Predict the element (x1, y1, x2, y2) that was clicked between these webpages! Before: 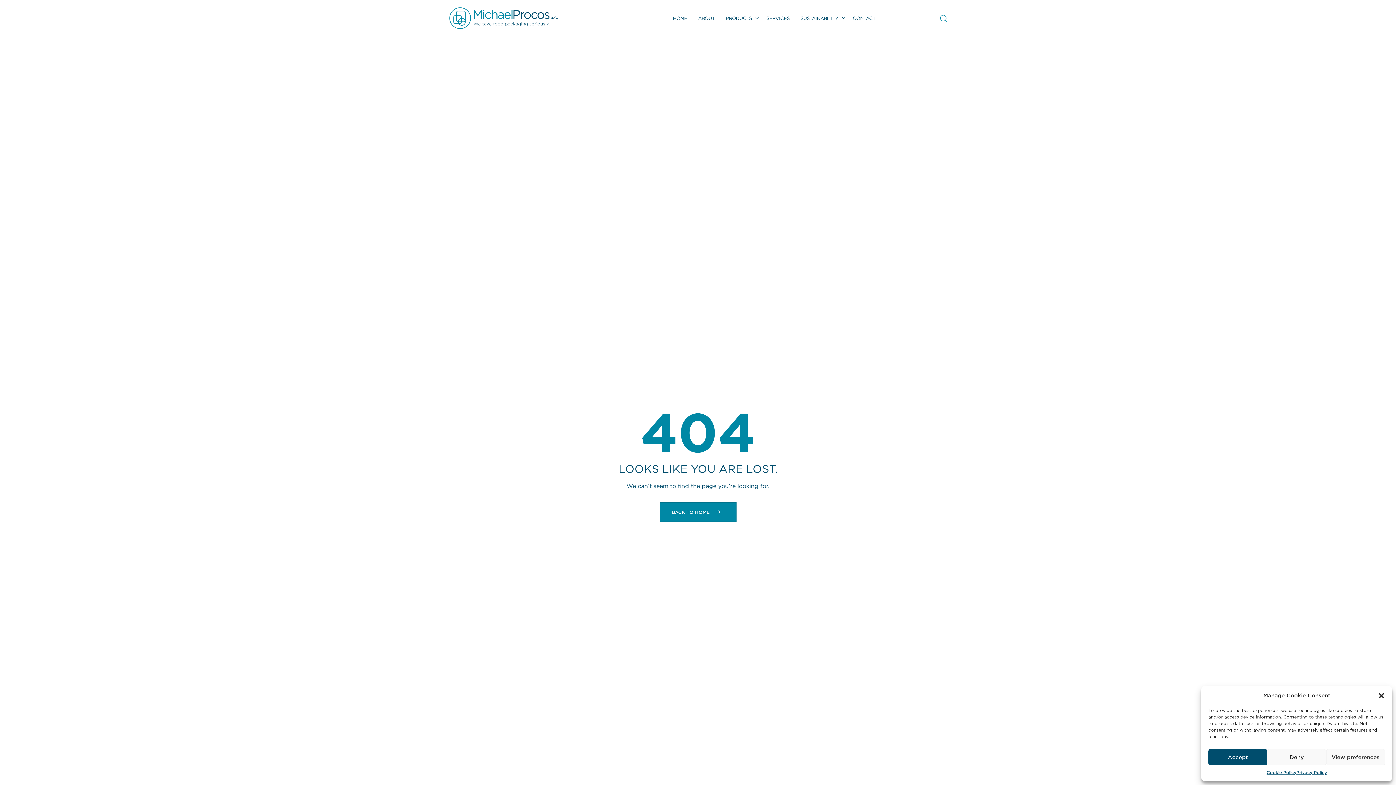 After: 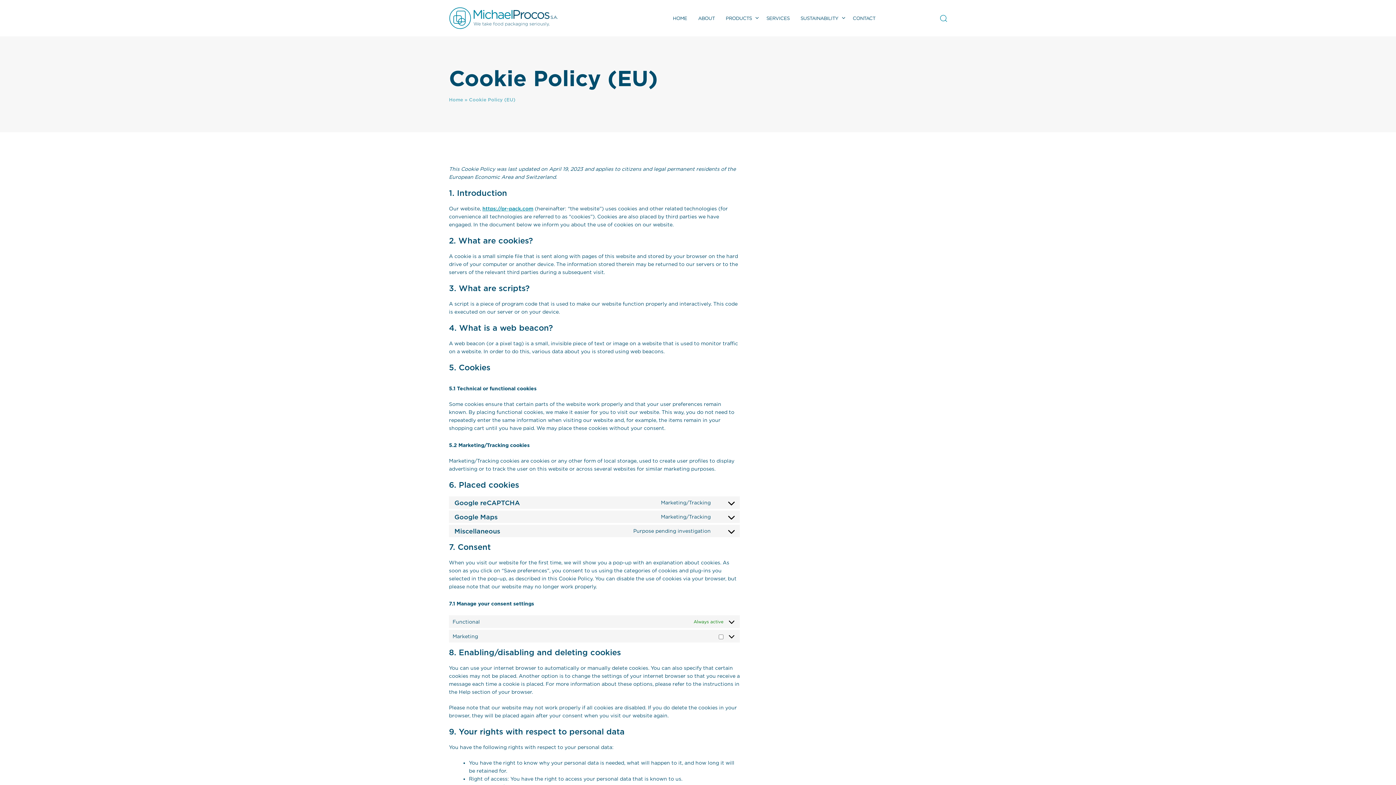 Action: label: Cookie Policy bbox: (1266, 769, 1296, 776)